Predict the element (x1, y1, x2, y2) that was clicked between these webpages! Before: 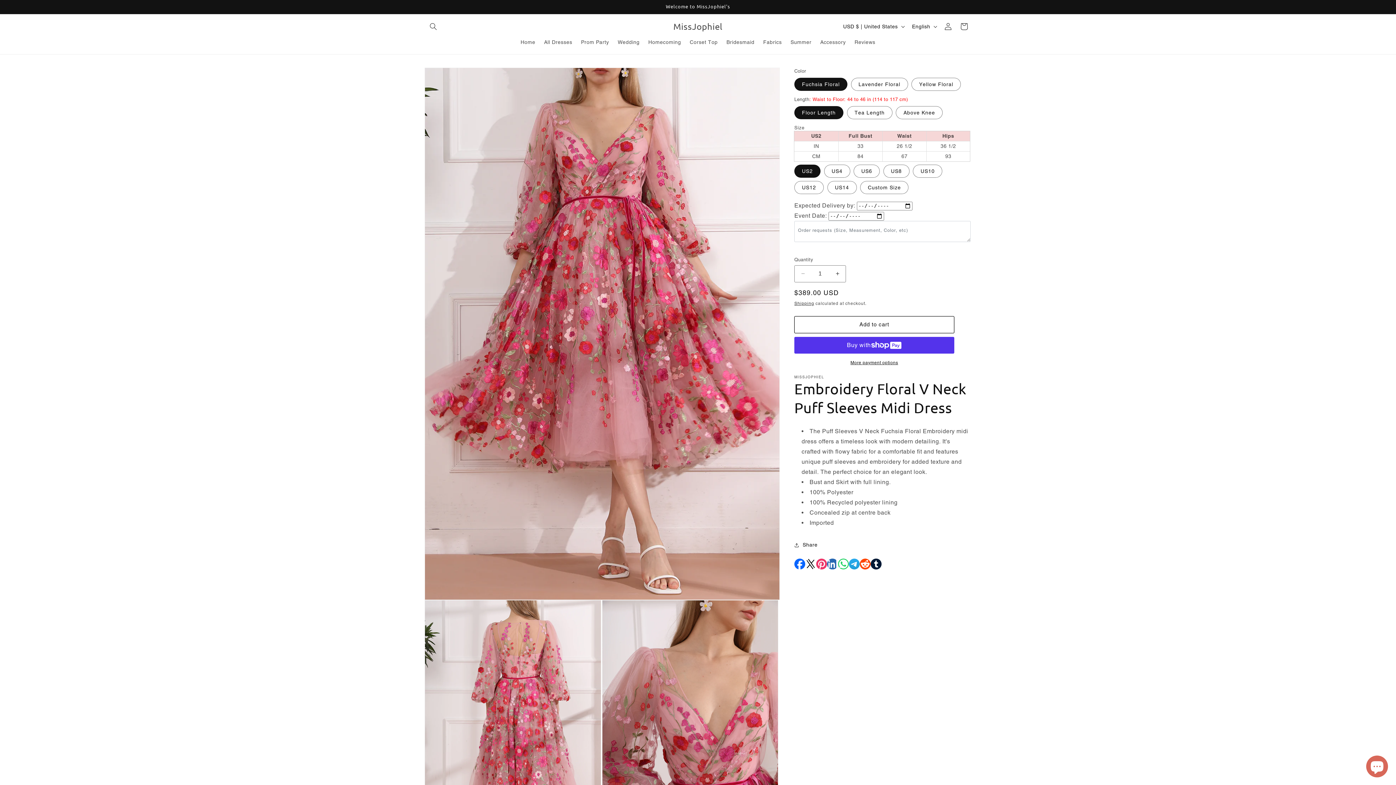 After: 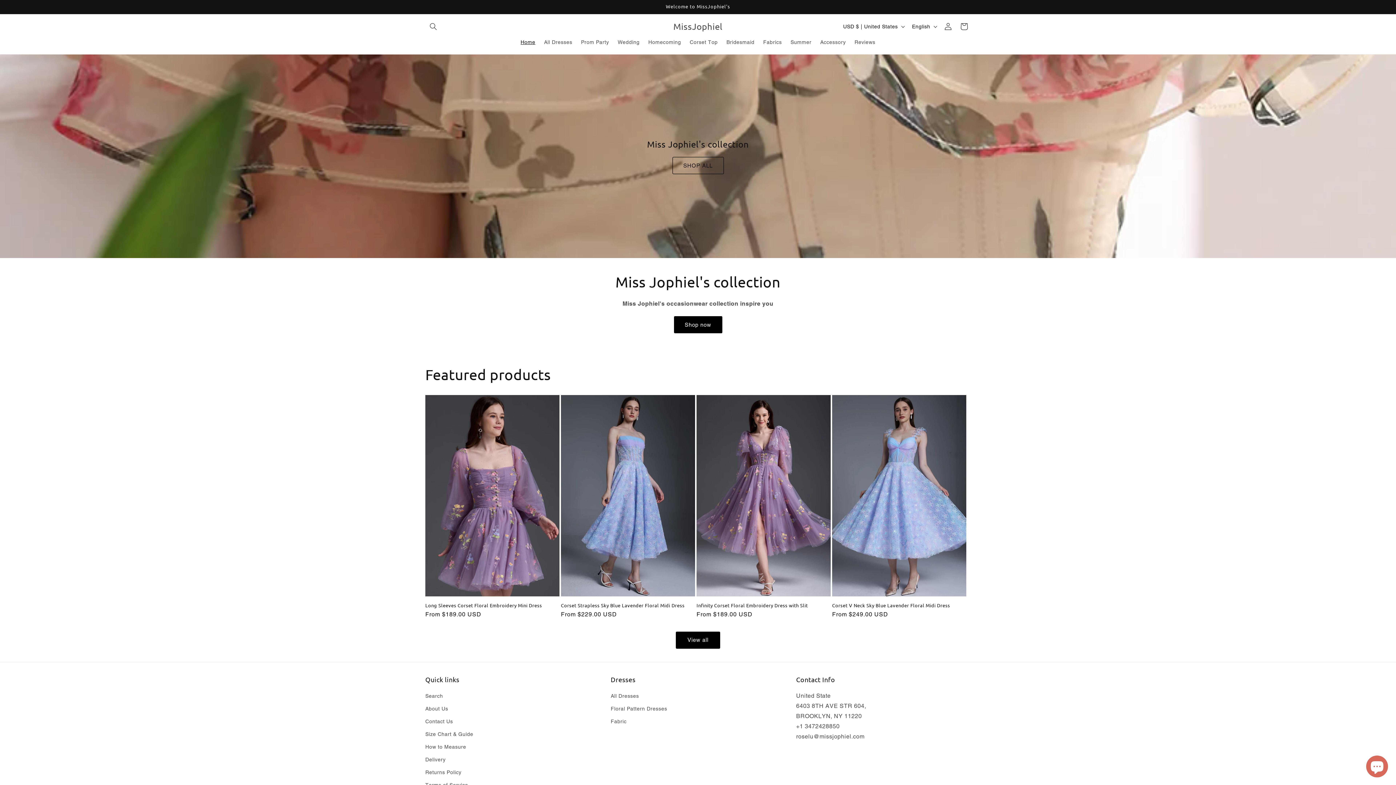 Action: label: Home bbox: (516, 34, 539, 49)